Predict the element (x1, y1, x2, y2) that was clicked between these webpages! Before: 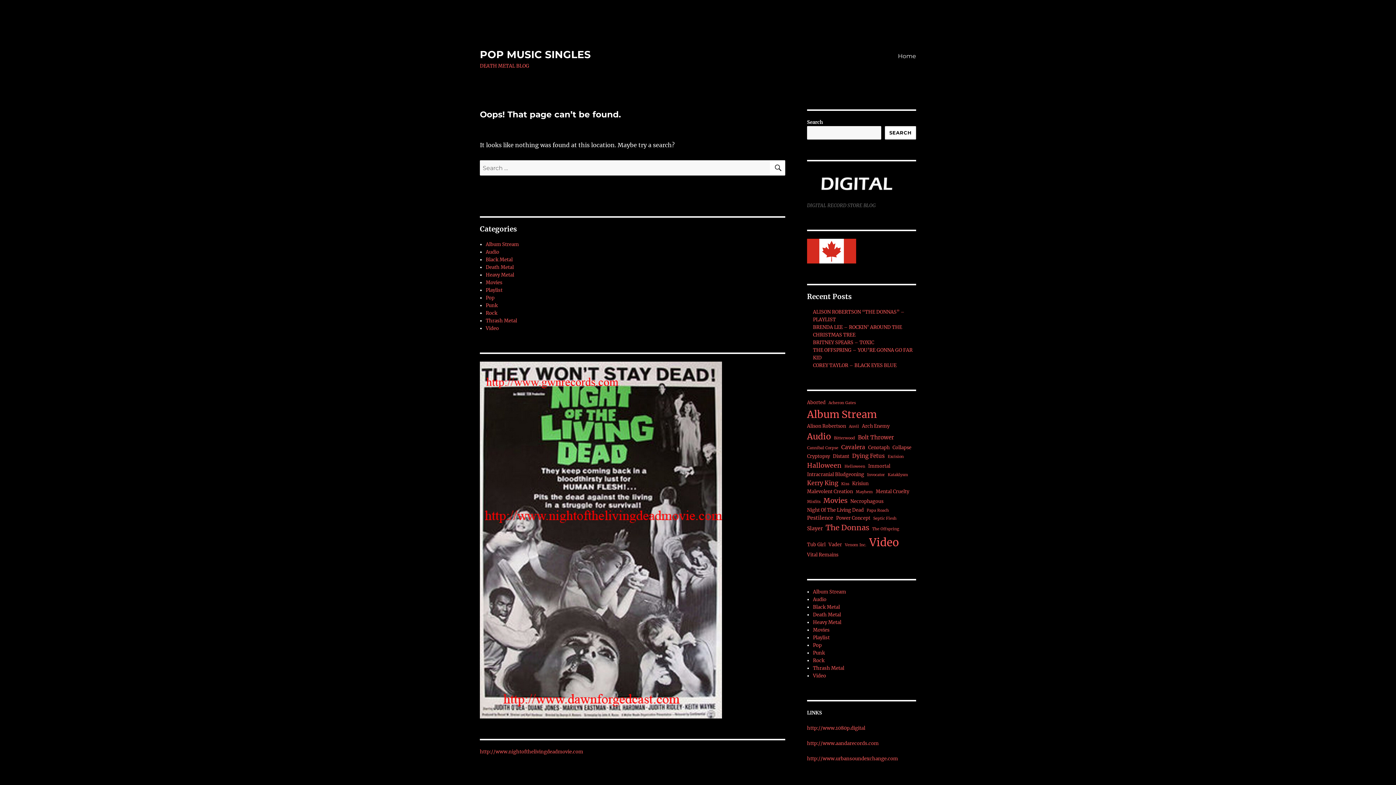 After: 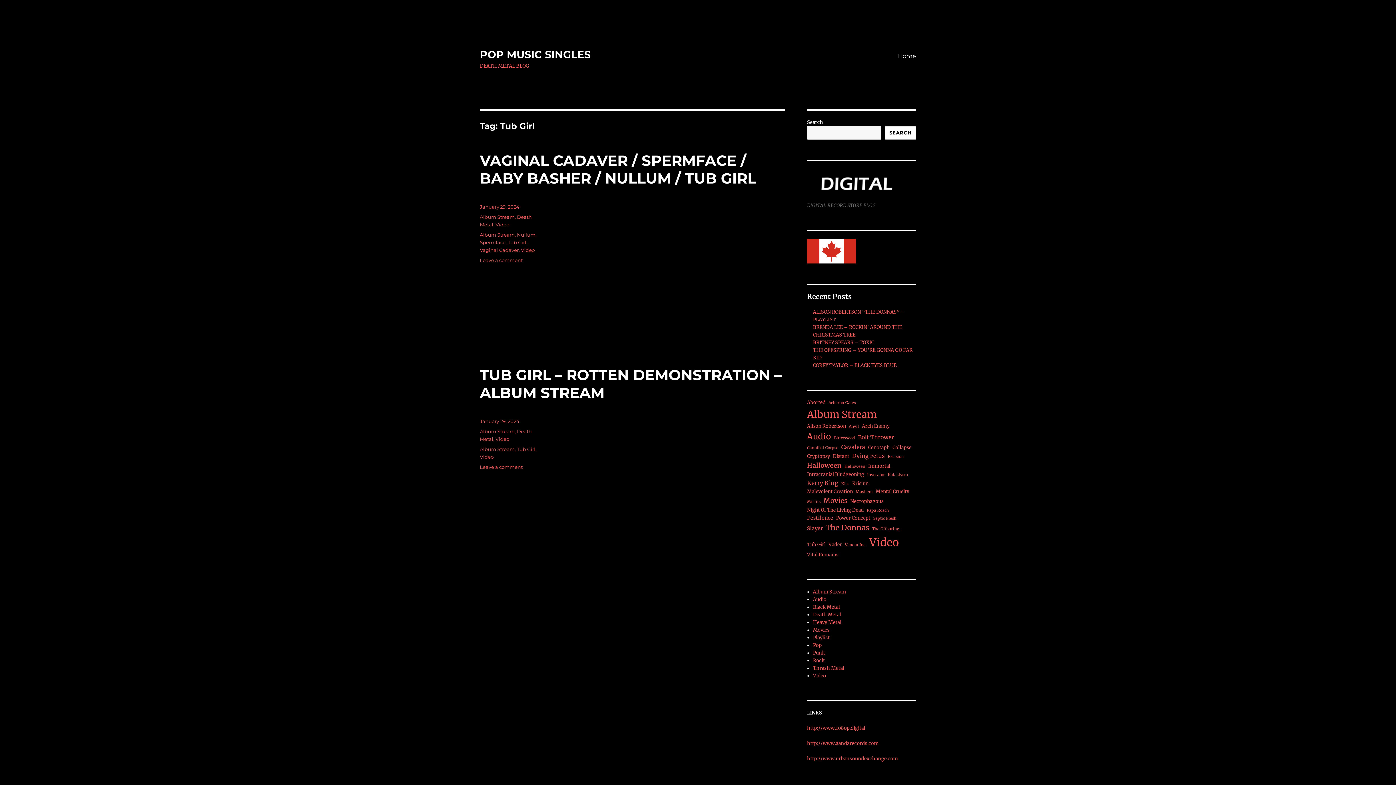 Action: label: Tub Girl (2 items) bbox: (807, 540, 825, 548)